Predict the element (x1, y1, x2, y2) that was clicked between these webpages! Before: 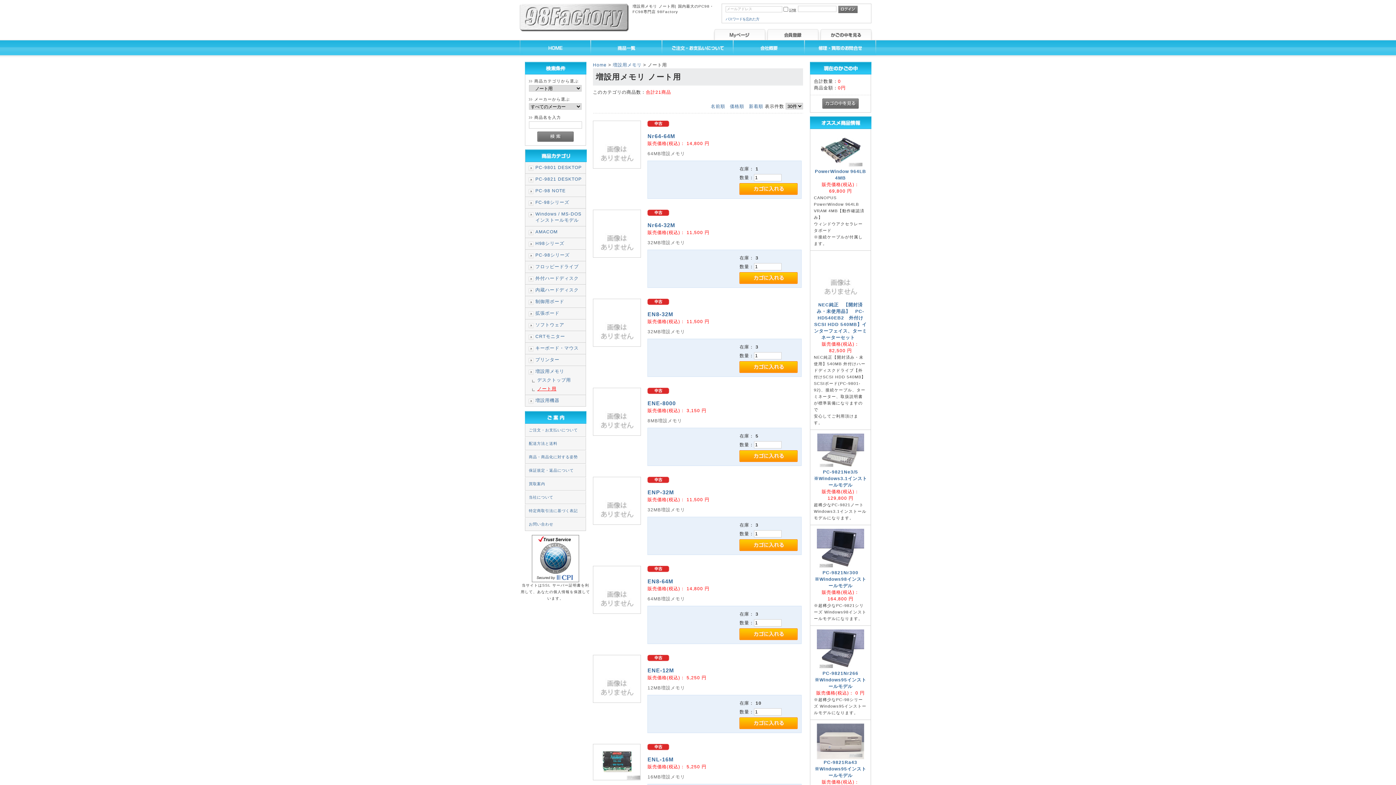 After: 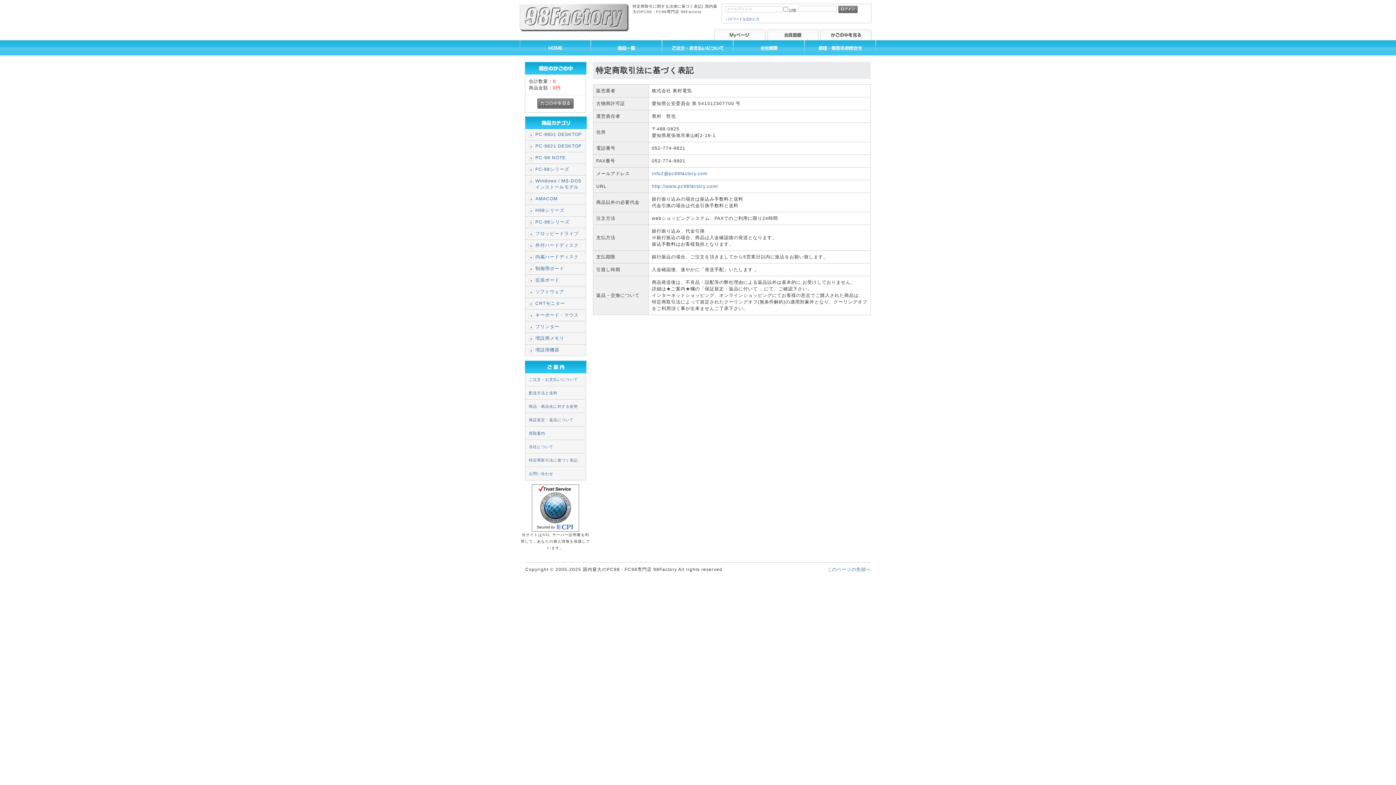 Action: bbox: (524, 504, 586, 517) label: 特定商取引法に基づく表記